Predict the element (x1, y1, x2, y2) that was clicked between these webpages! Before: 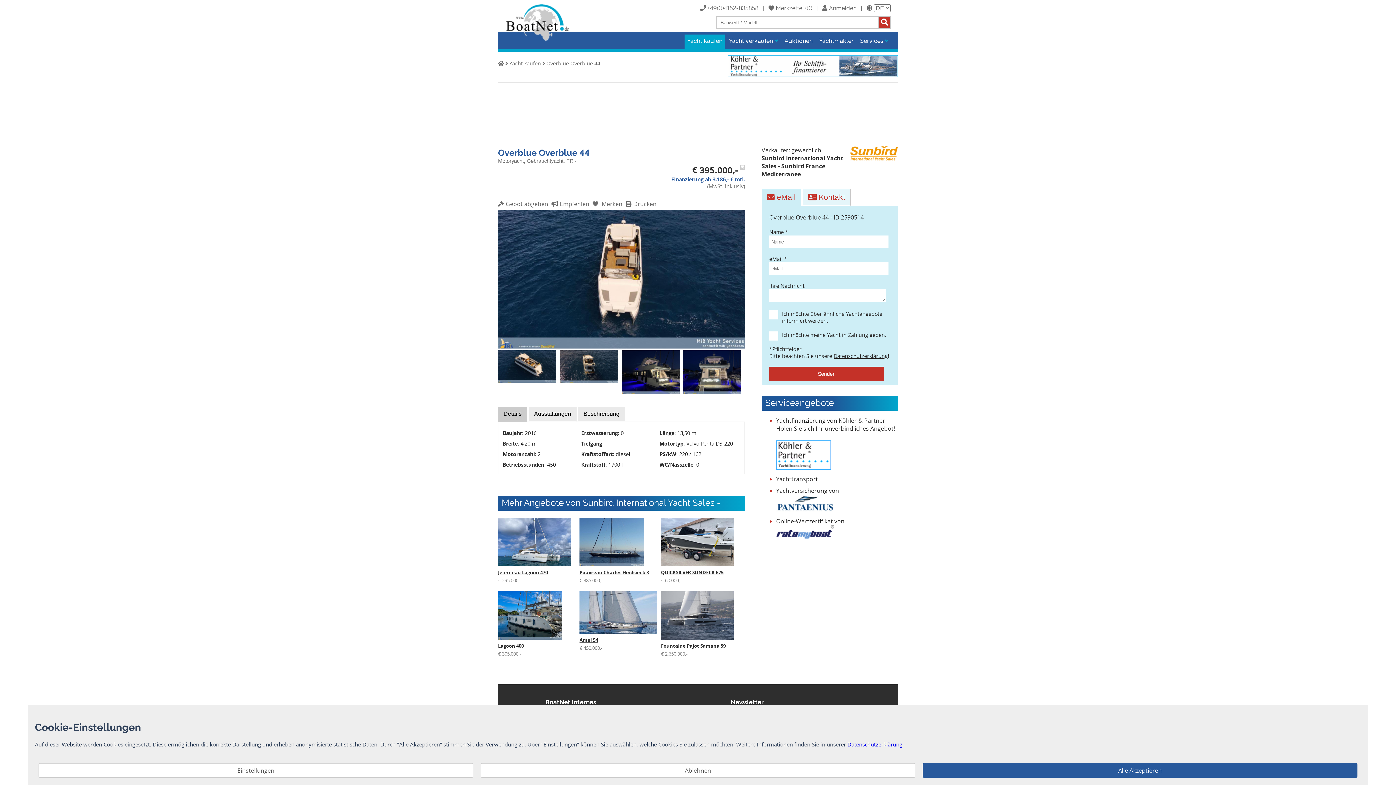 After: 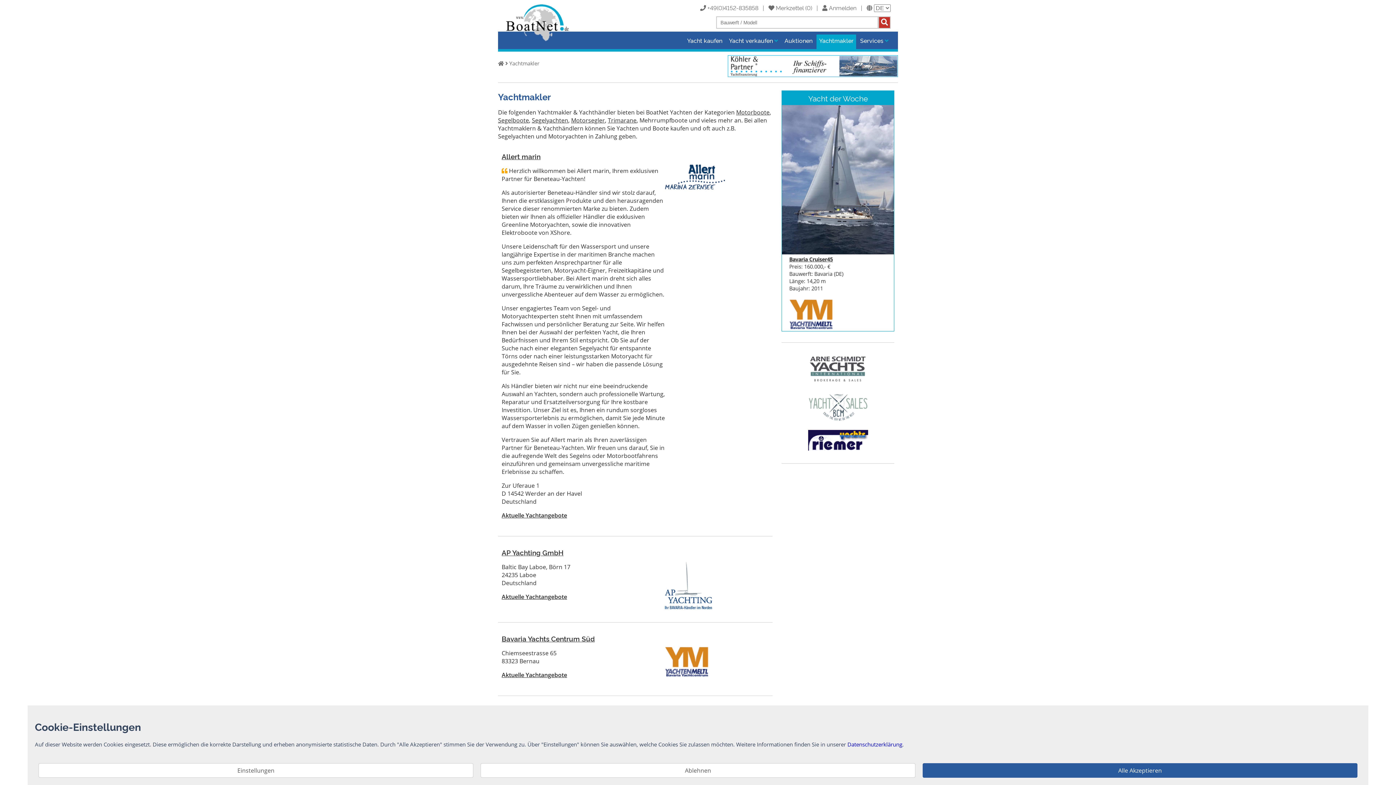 Action: label: Yachtmakler bbox: (816, 34, 856, 51)